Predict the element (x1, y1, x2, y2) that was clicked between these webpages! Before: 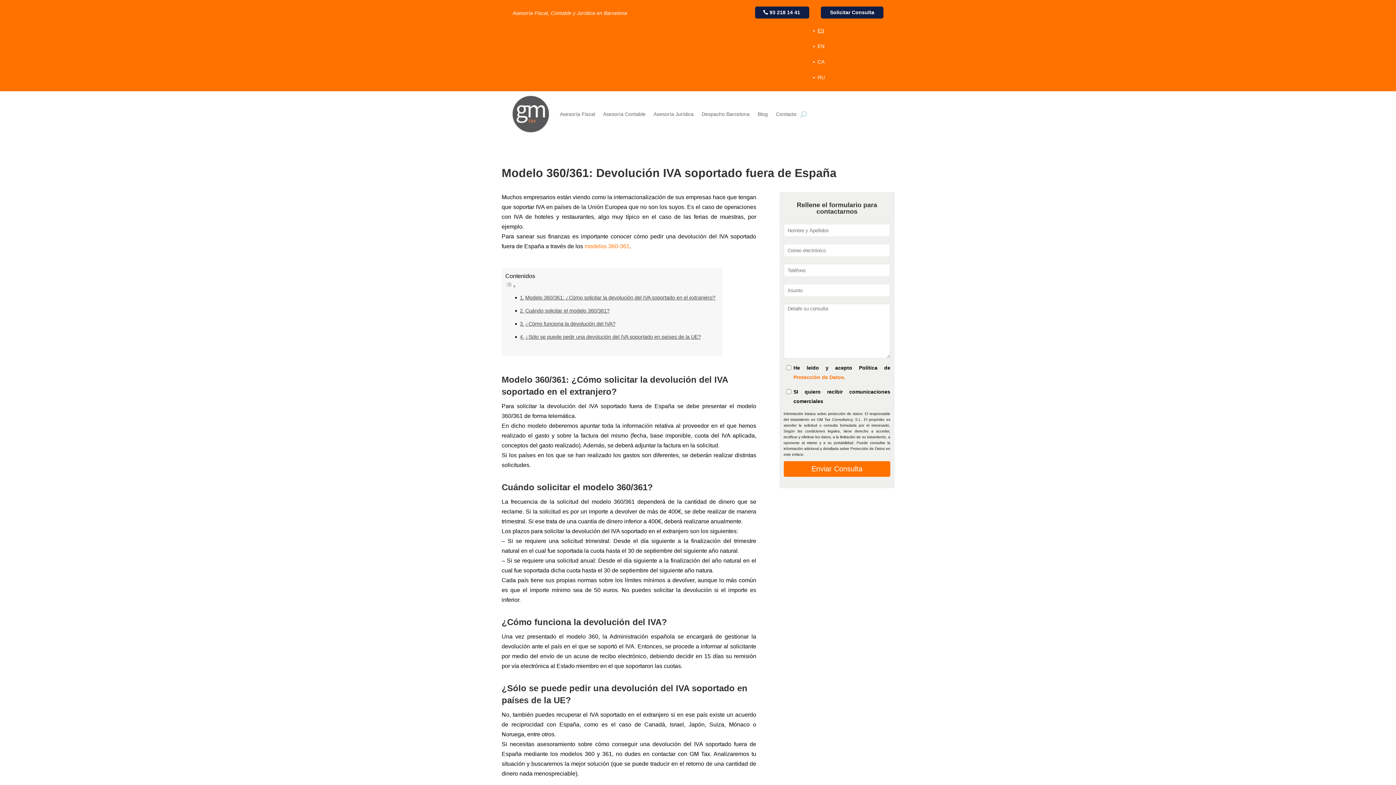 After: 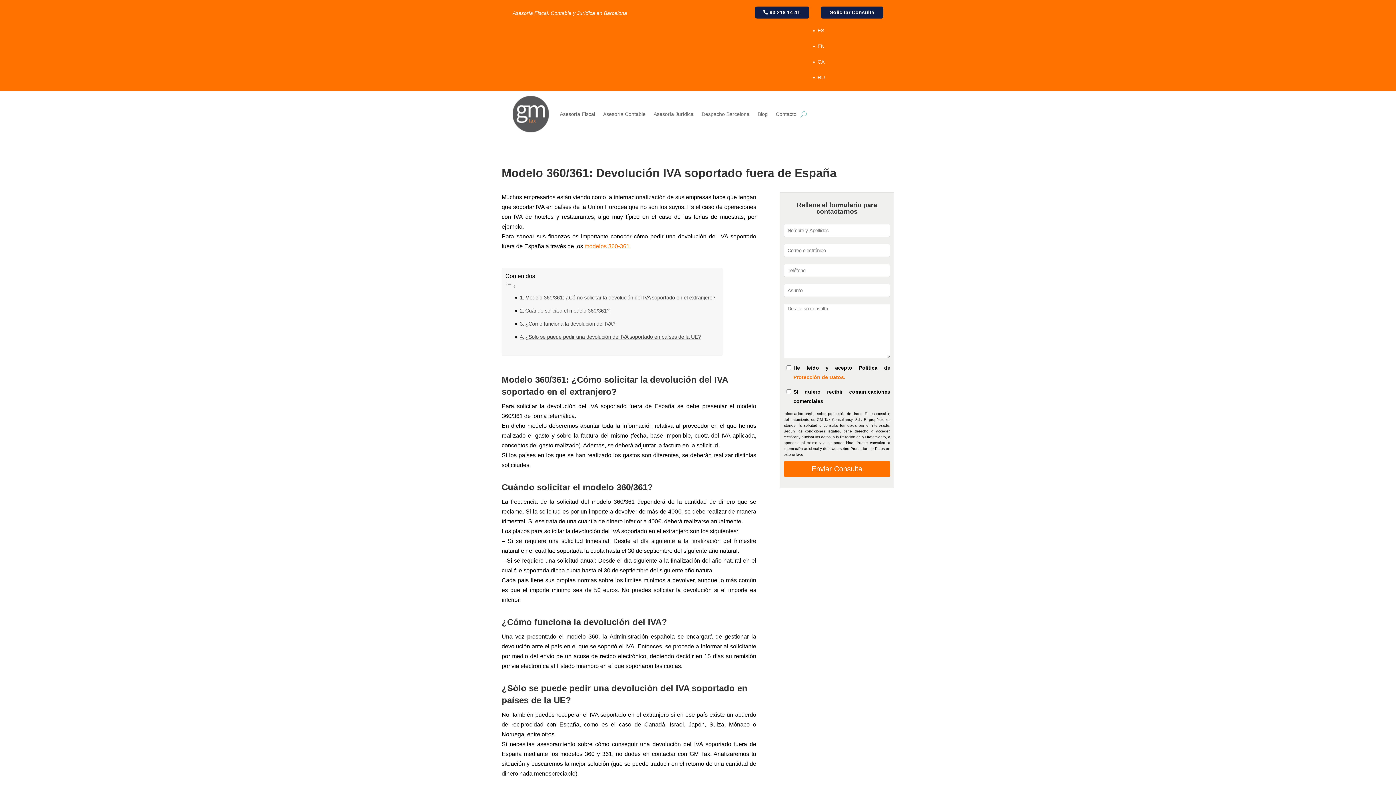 Action: bbox: (817, 27, 824, 33) label: ES